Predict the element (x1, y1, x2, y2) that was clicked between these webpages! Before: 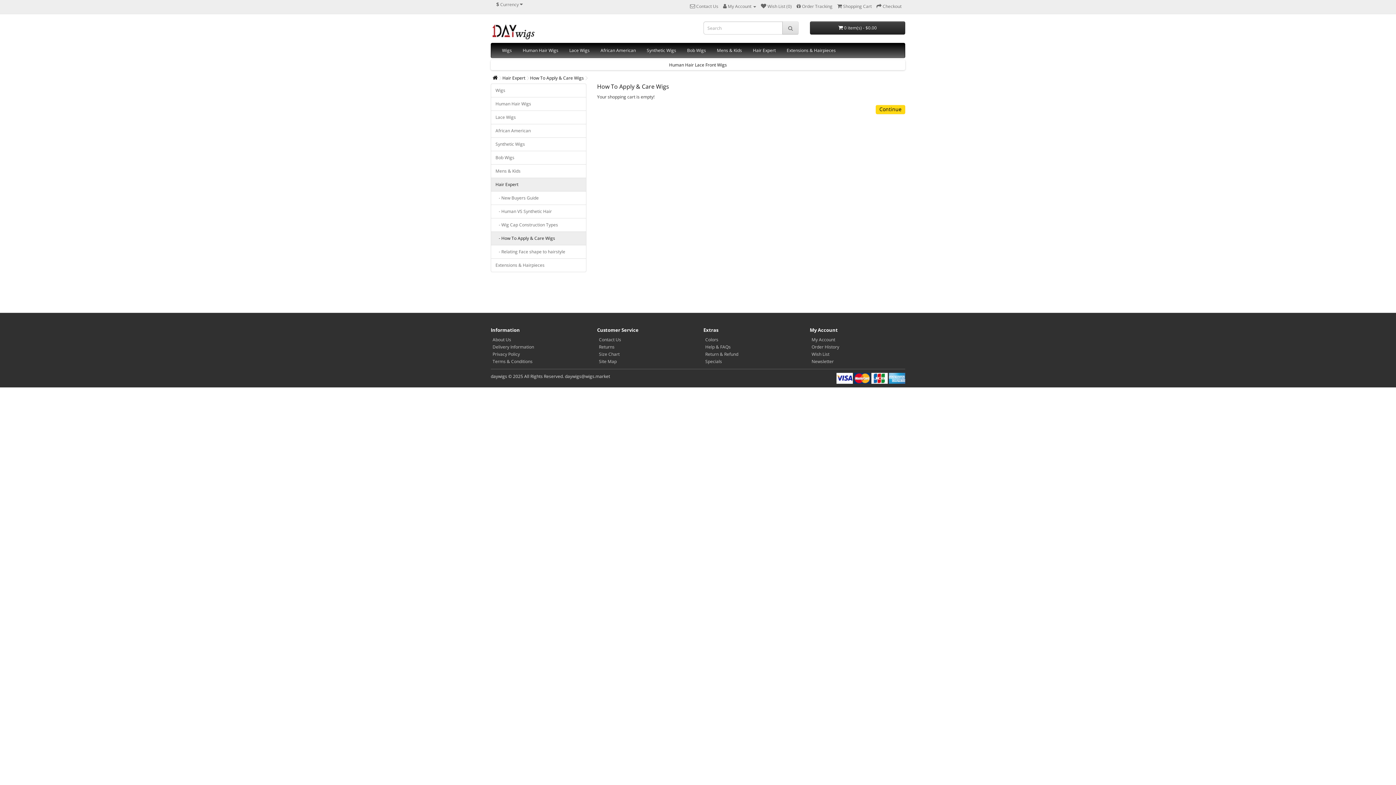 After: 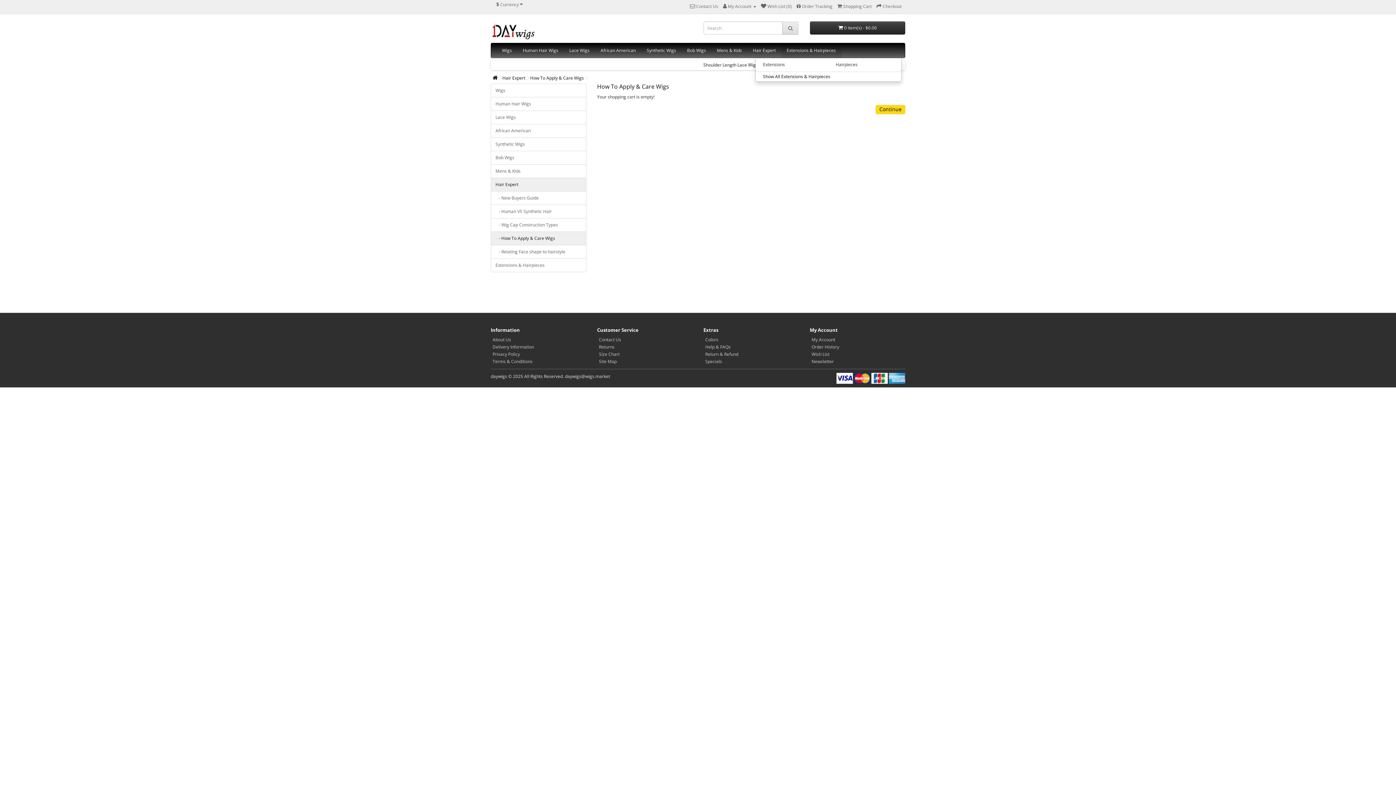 Action: bbox: (781, 43, 841, 57) label: Extensions & Hairpieces